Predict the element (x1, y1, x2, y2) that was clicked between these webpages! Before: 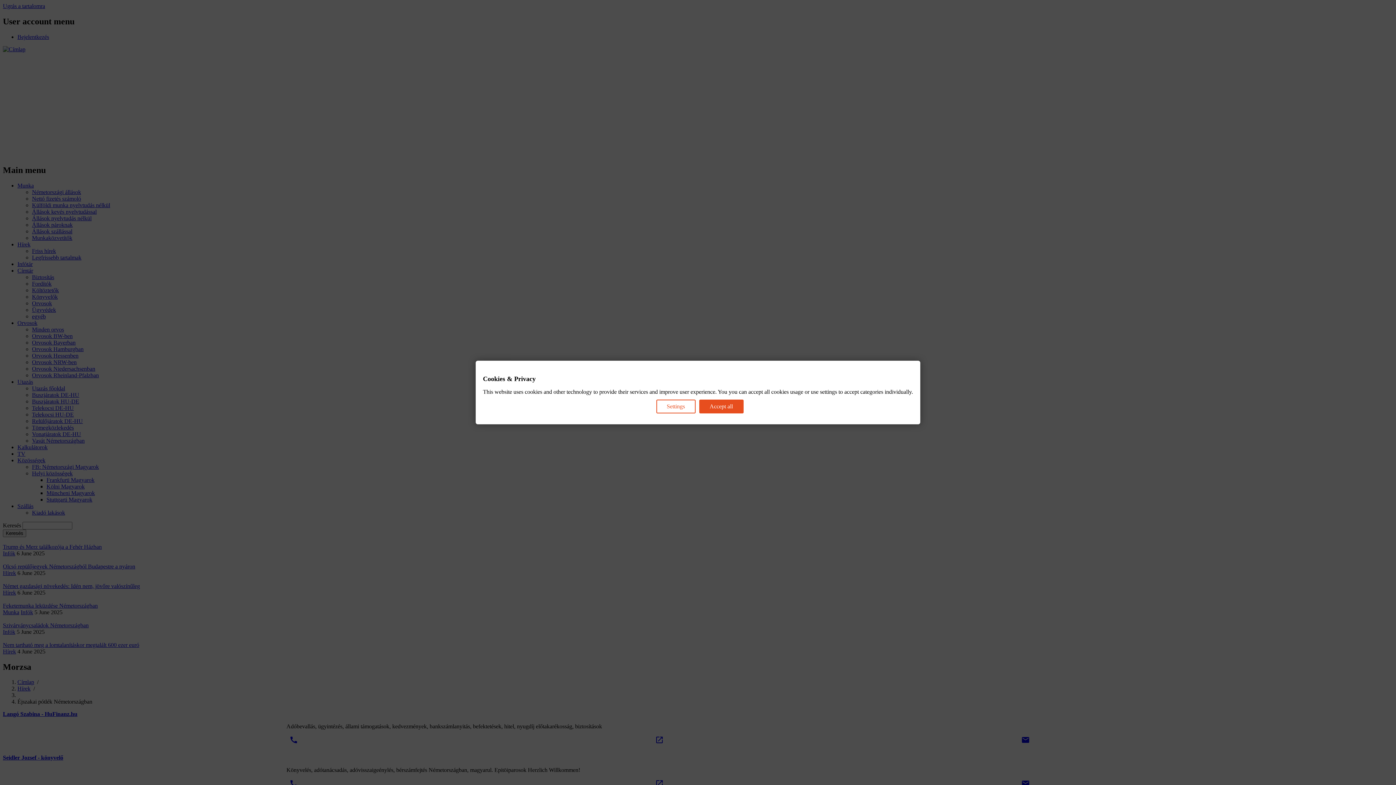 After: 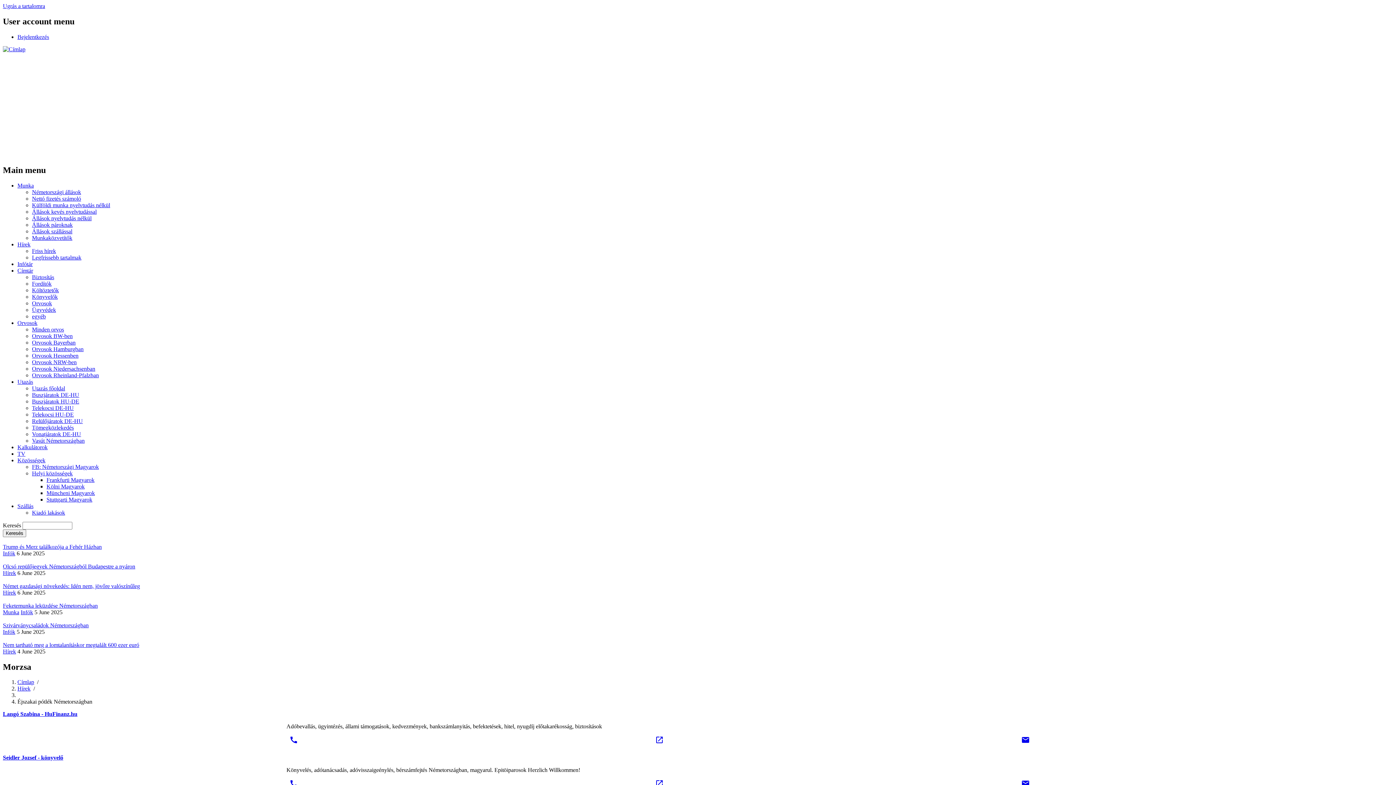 Action: bbox: (699, 399, 743, 413) label: Accept all